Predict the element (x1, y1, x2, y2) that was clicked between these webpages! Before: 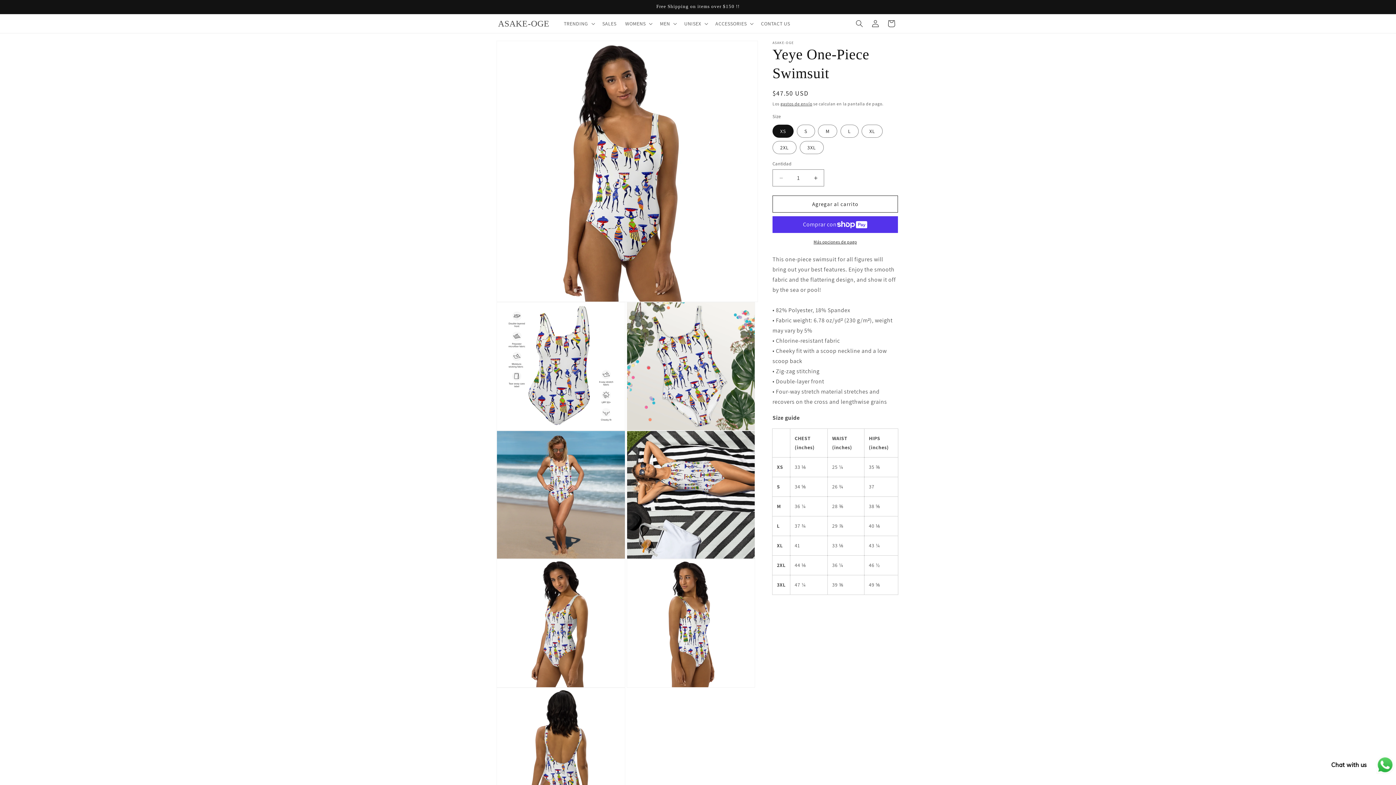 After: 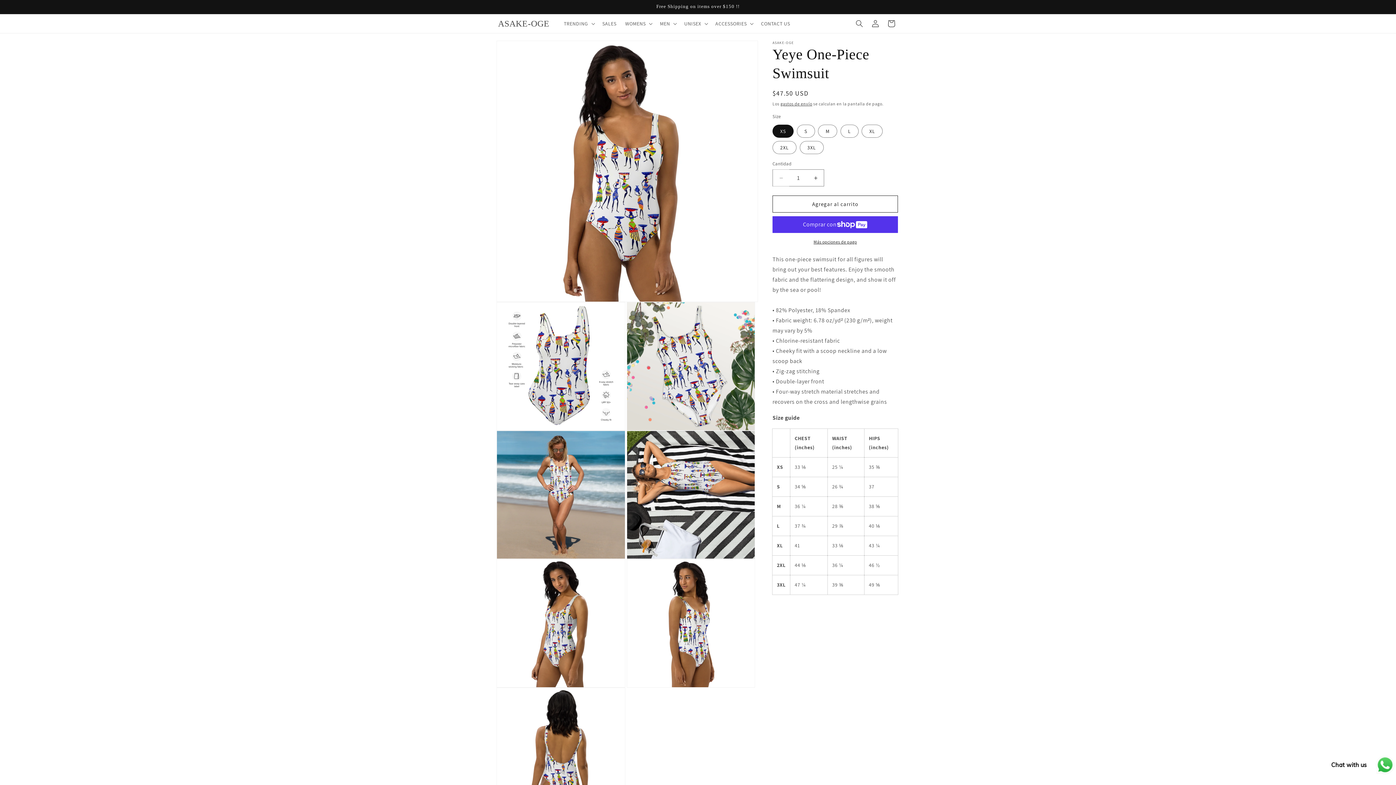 Action: bbox: (773, 169, 789, 186) label: Reducir cantidad para Yeye One-Piece Swimsuit